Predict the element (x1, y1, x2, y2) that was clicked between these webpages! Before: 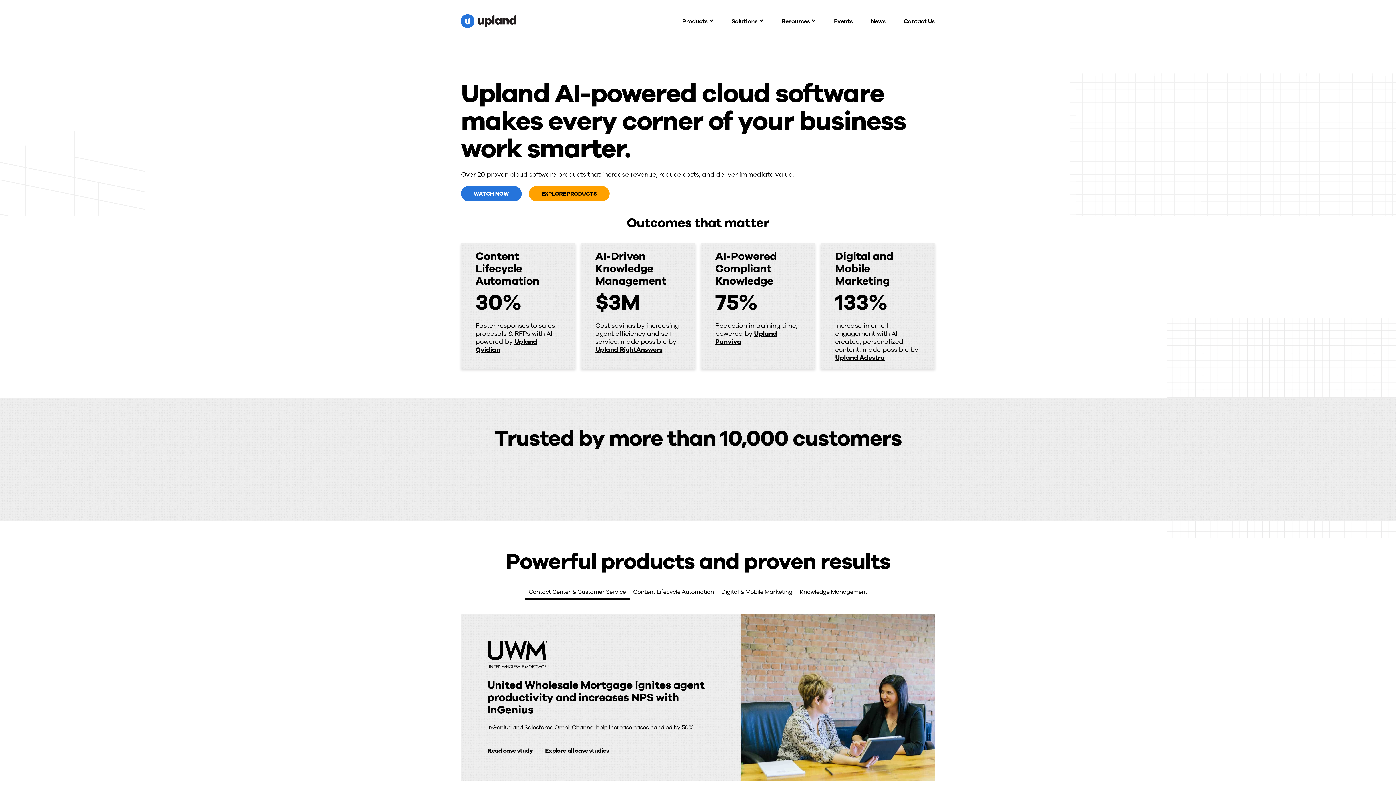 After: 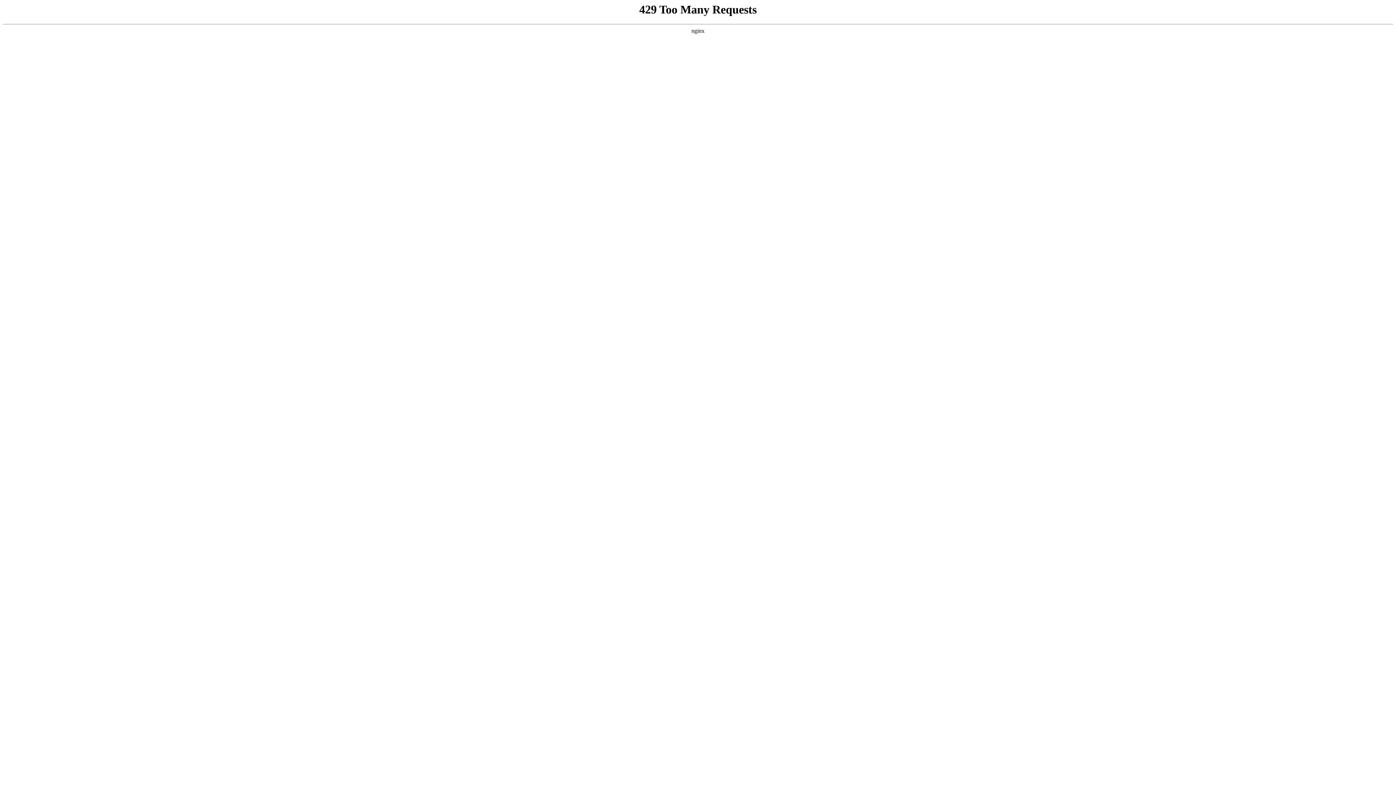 Action: label: Explore all case studies bbox: (545, 747, 609, 755)